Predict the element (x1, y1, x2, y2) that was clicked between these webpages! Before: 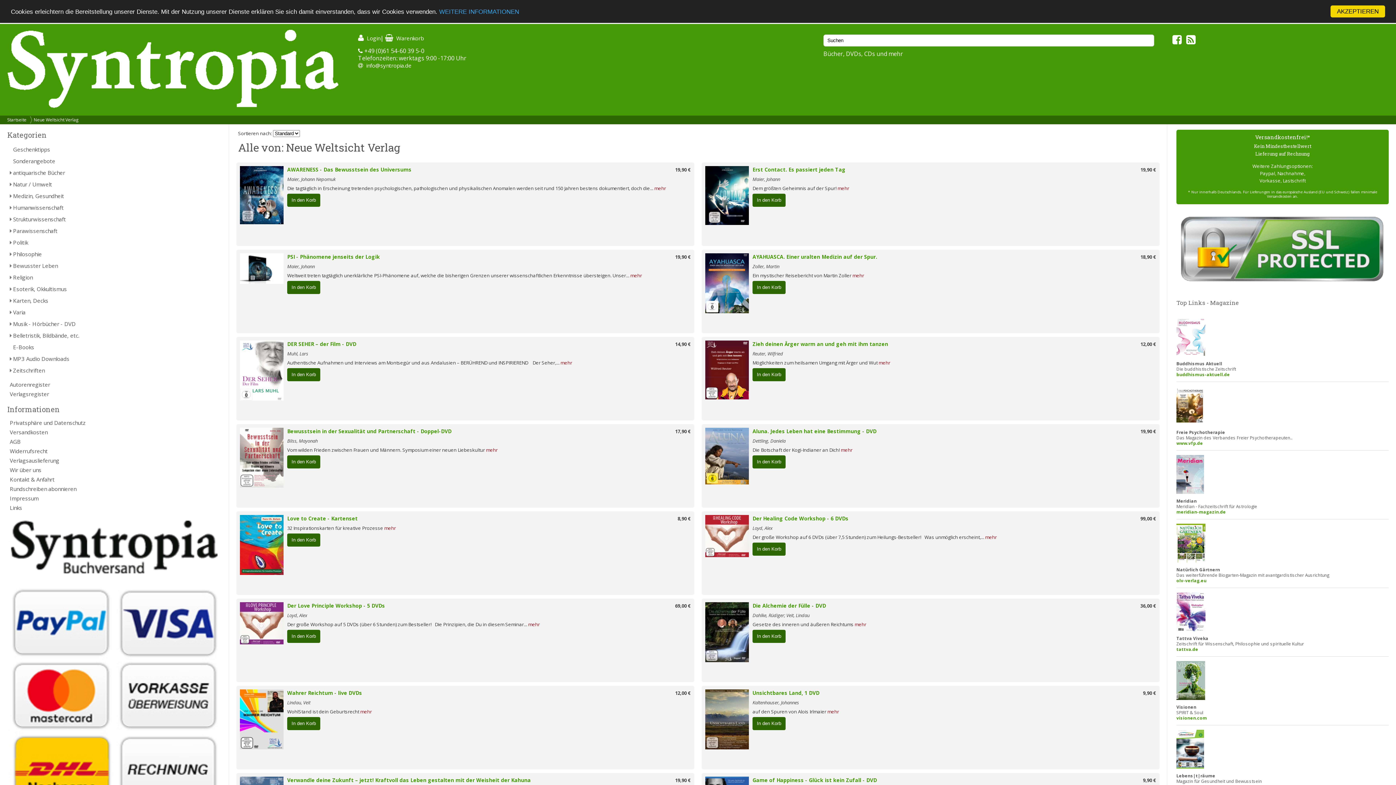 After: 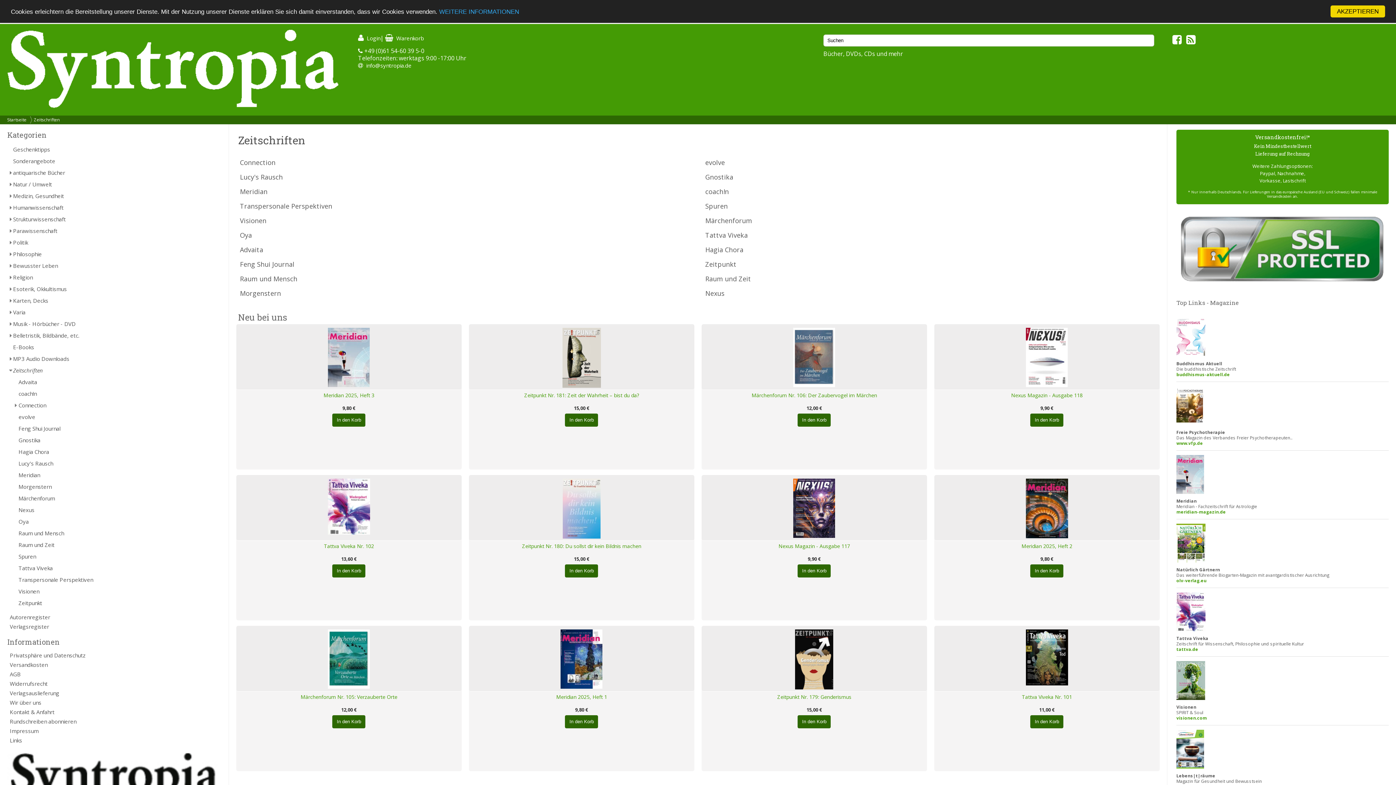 Action: bbox: (7, 364, 221, 376) label: Zeitschriften